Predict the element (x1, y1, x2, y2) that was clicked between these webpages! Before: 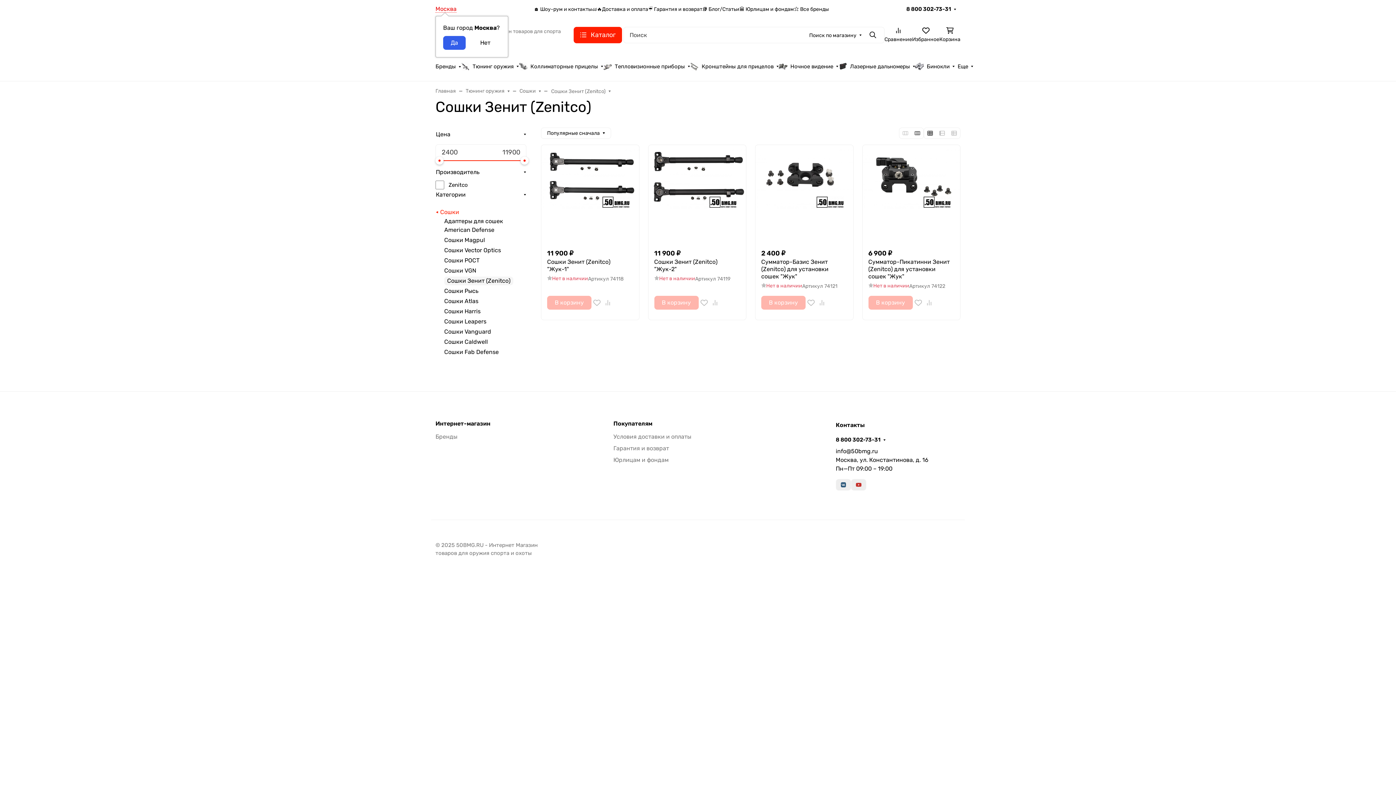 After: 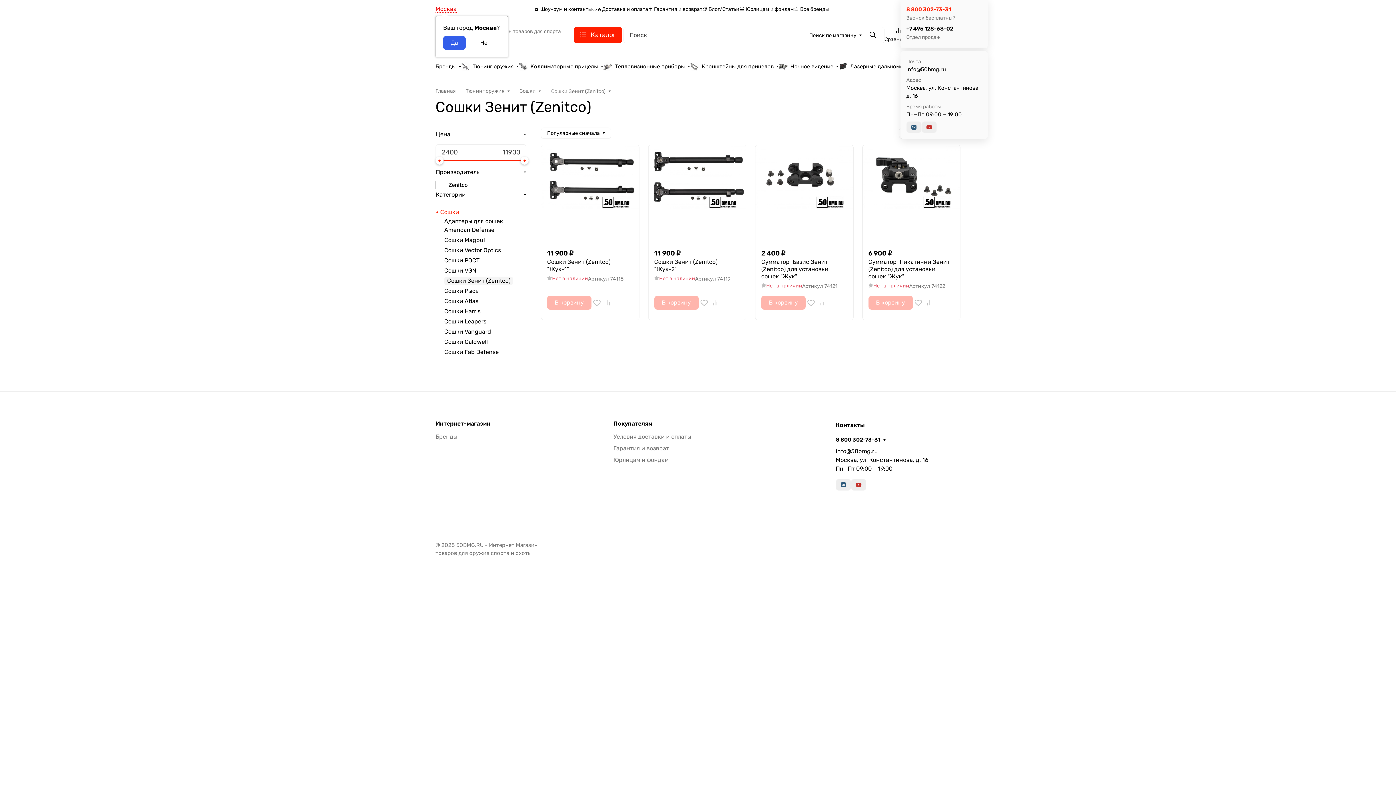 Action: bbox: (906, 5, 956, 12) label: 8 800 302-73-31